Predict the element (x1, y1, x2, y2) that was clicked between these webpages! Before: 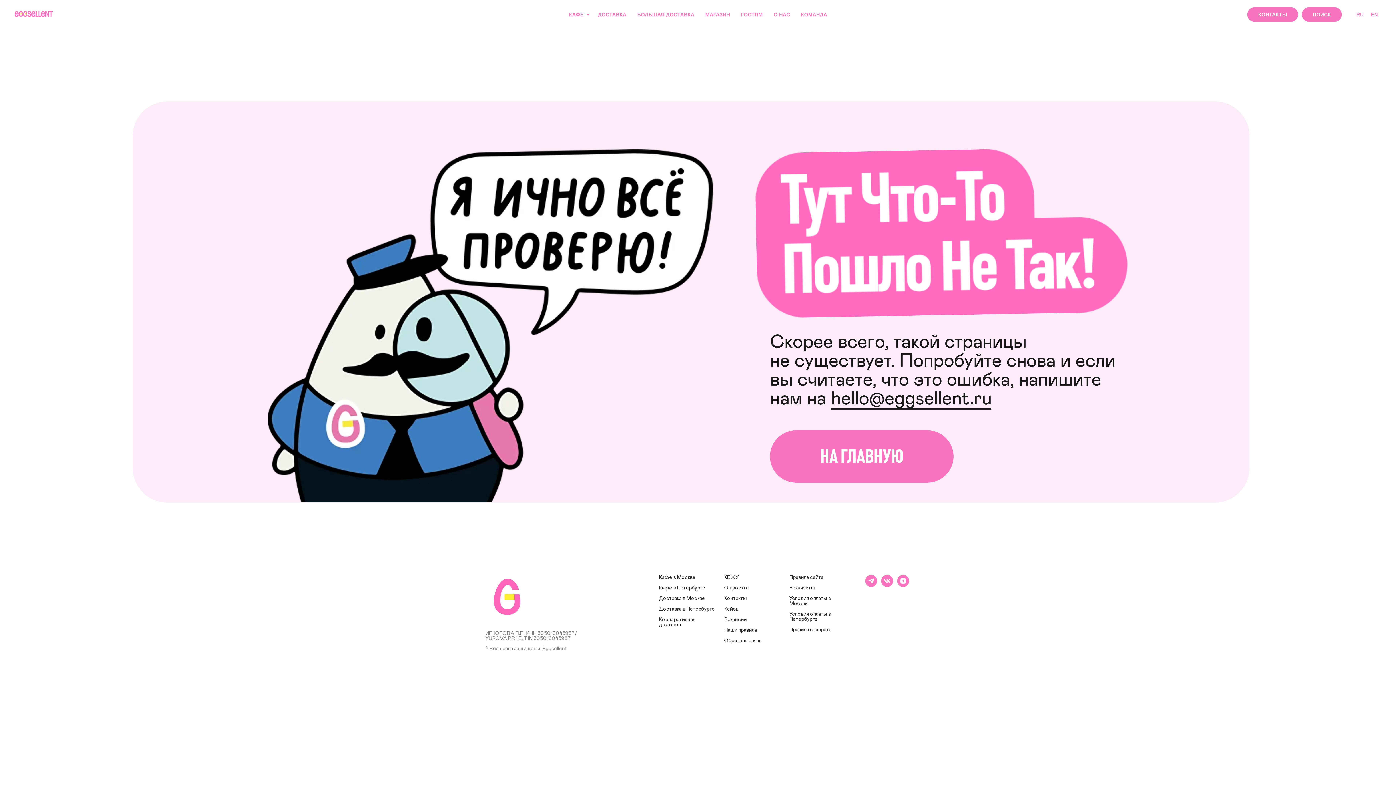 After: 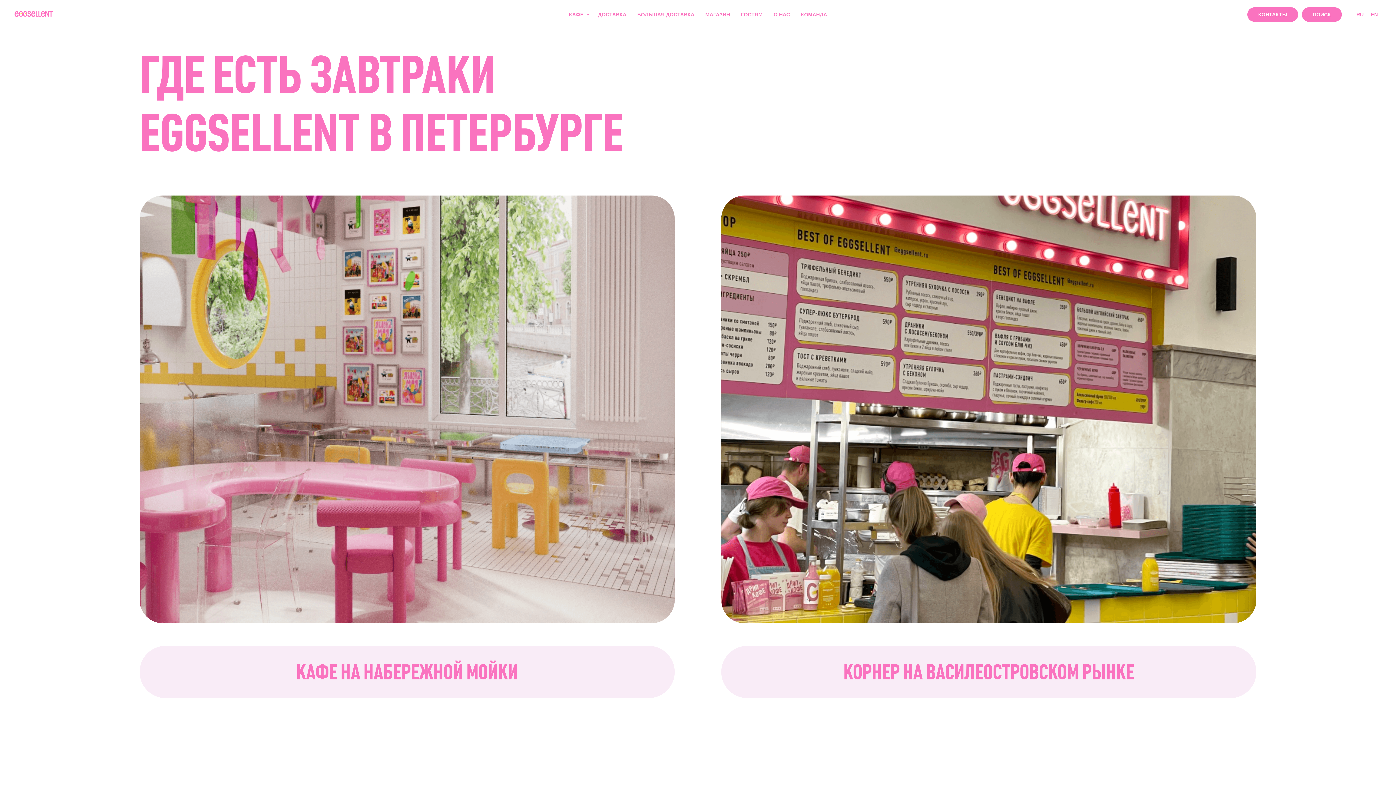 Action: bbox: (659, 585, 705, 590) label: Кафе в Петербурге